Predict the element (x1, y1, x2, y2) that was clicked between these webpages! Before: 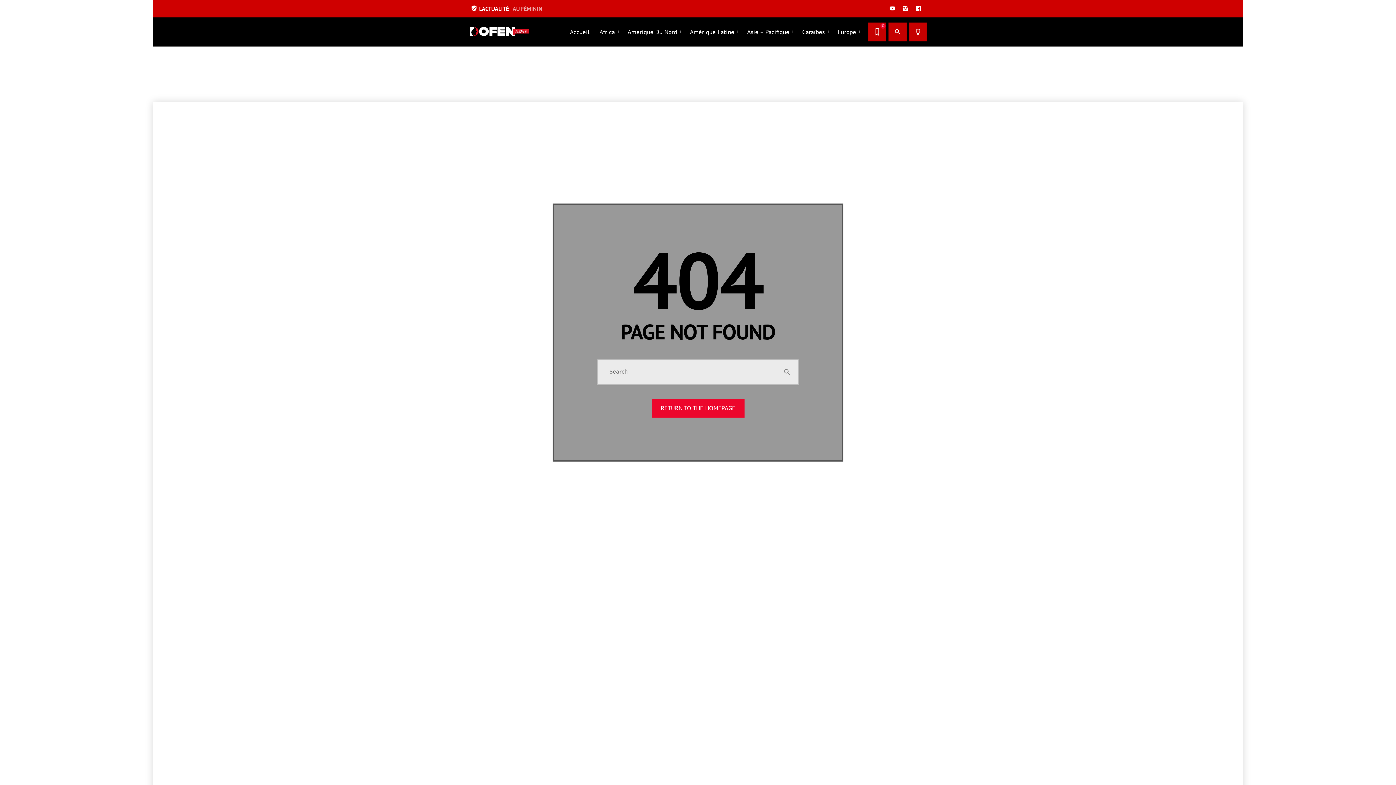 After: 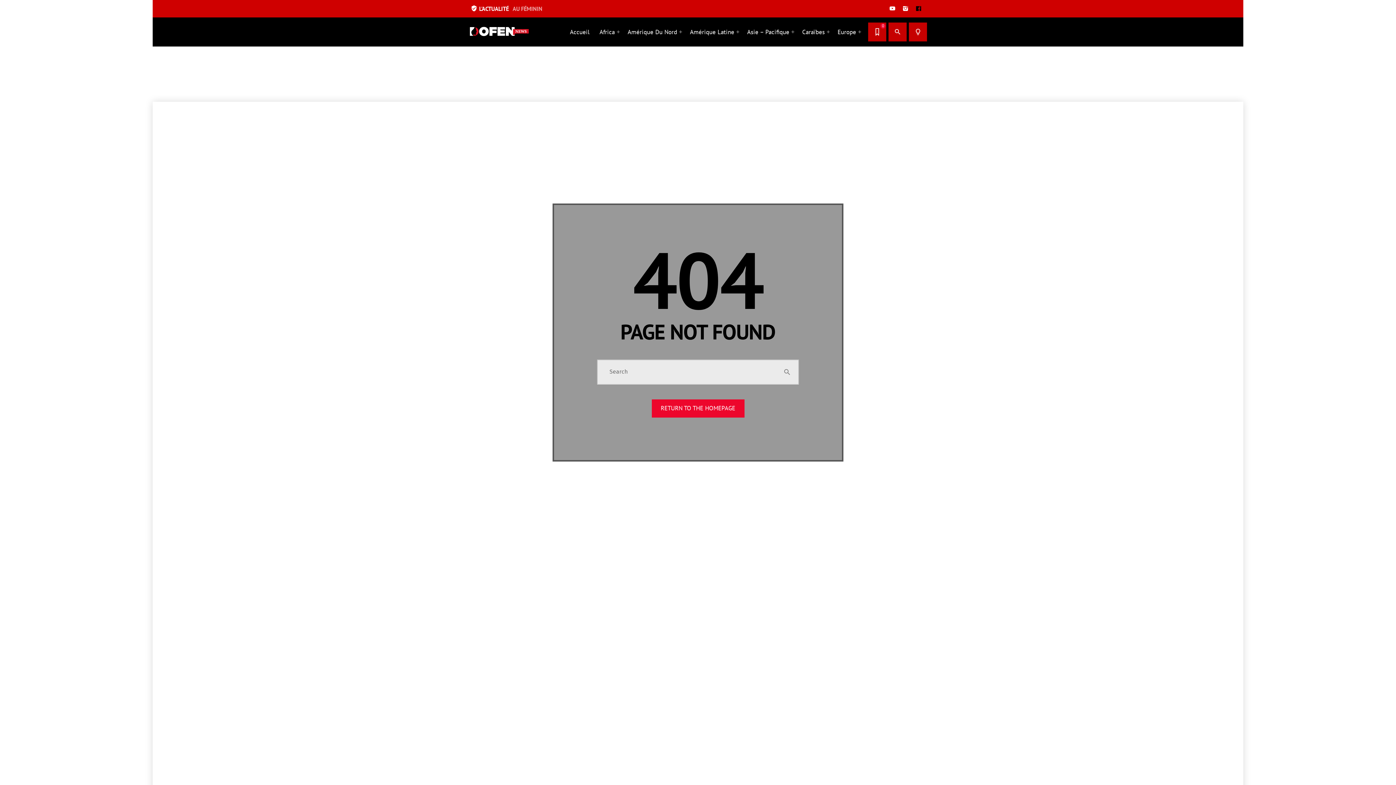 Action: bbox: (915, 6, 922, 11)